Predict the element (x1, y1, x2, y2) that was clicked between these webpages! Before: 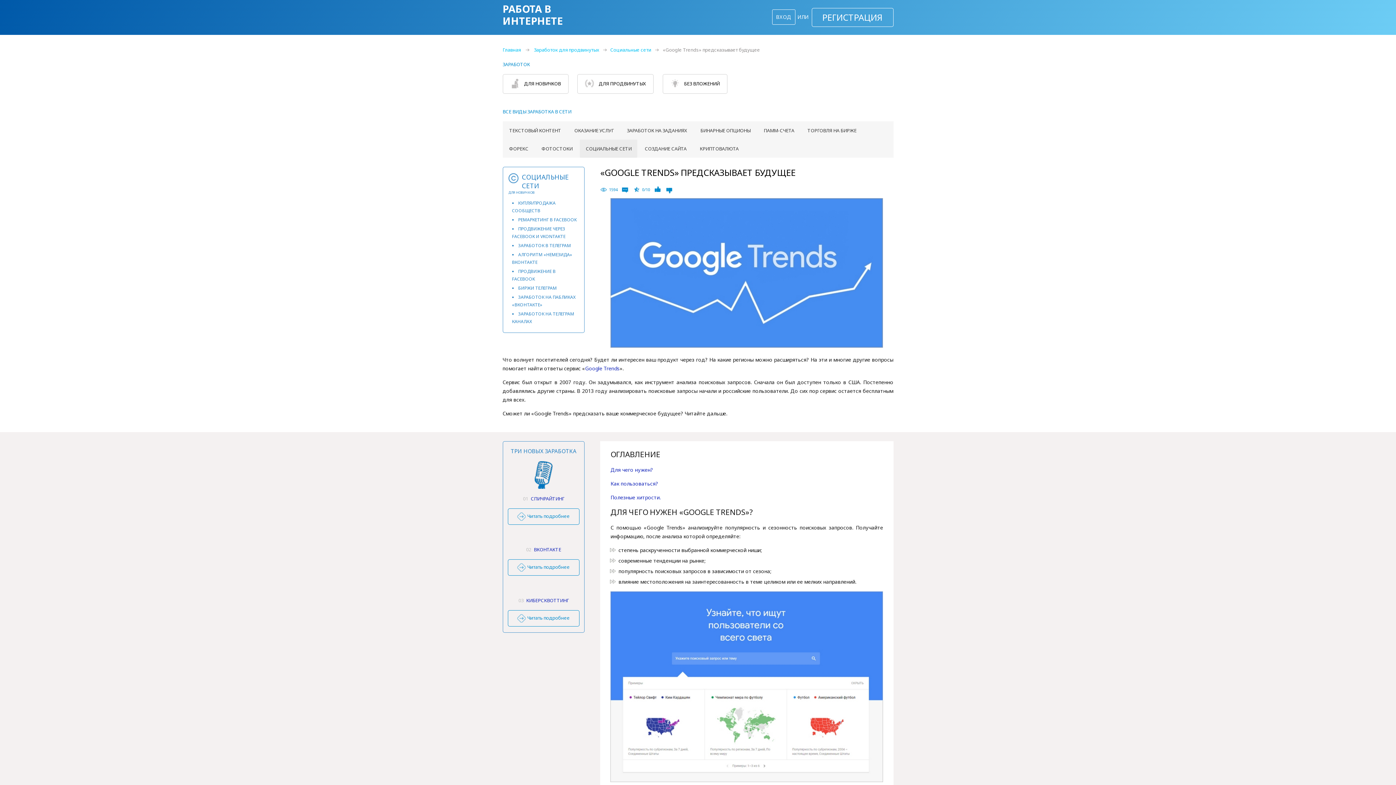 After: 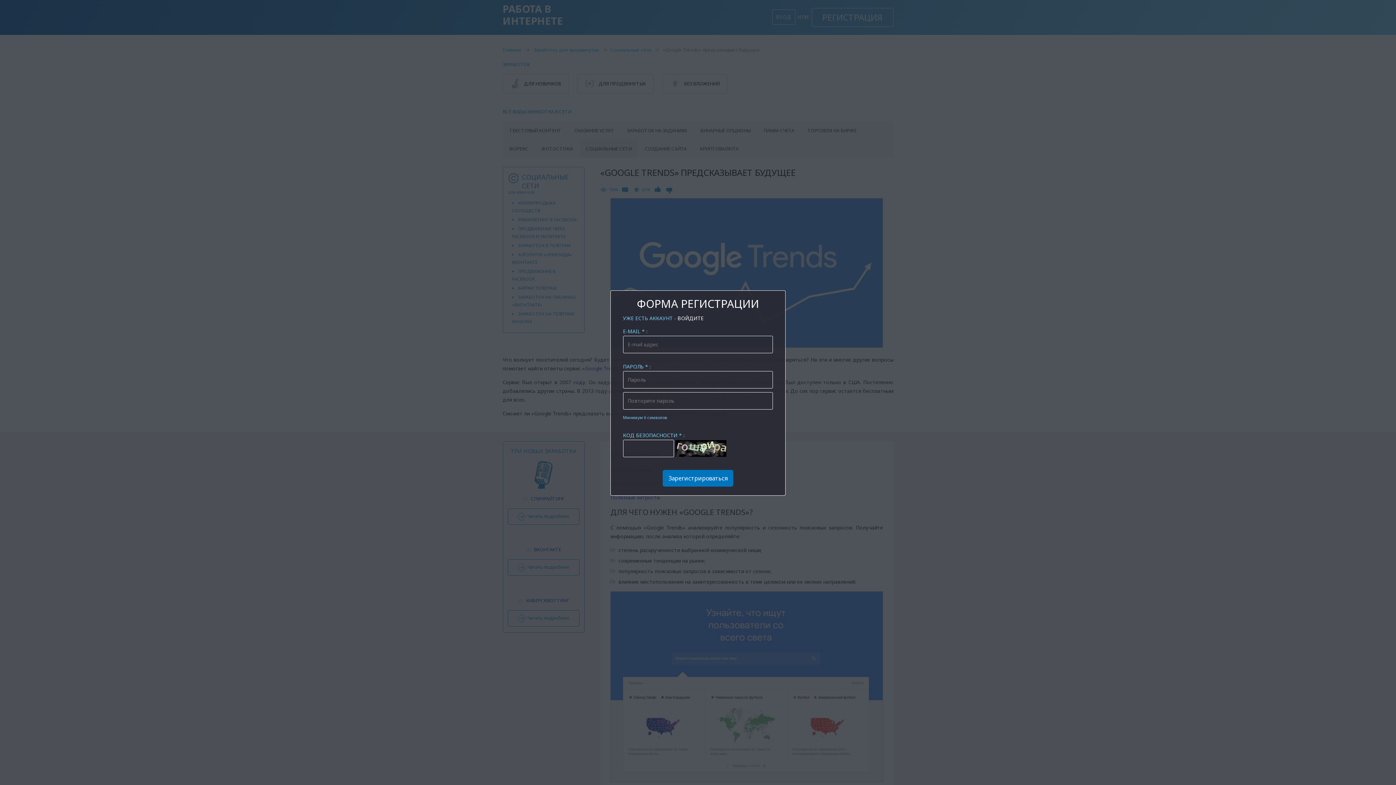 Action: bbox: (811, 8, 893, 26) label: РЕГИСТРАЦИЯ